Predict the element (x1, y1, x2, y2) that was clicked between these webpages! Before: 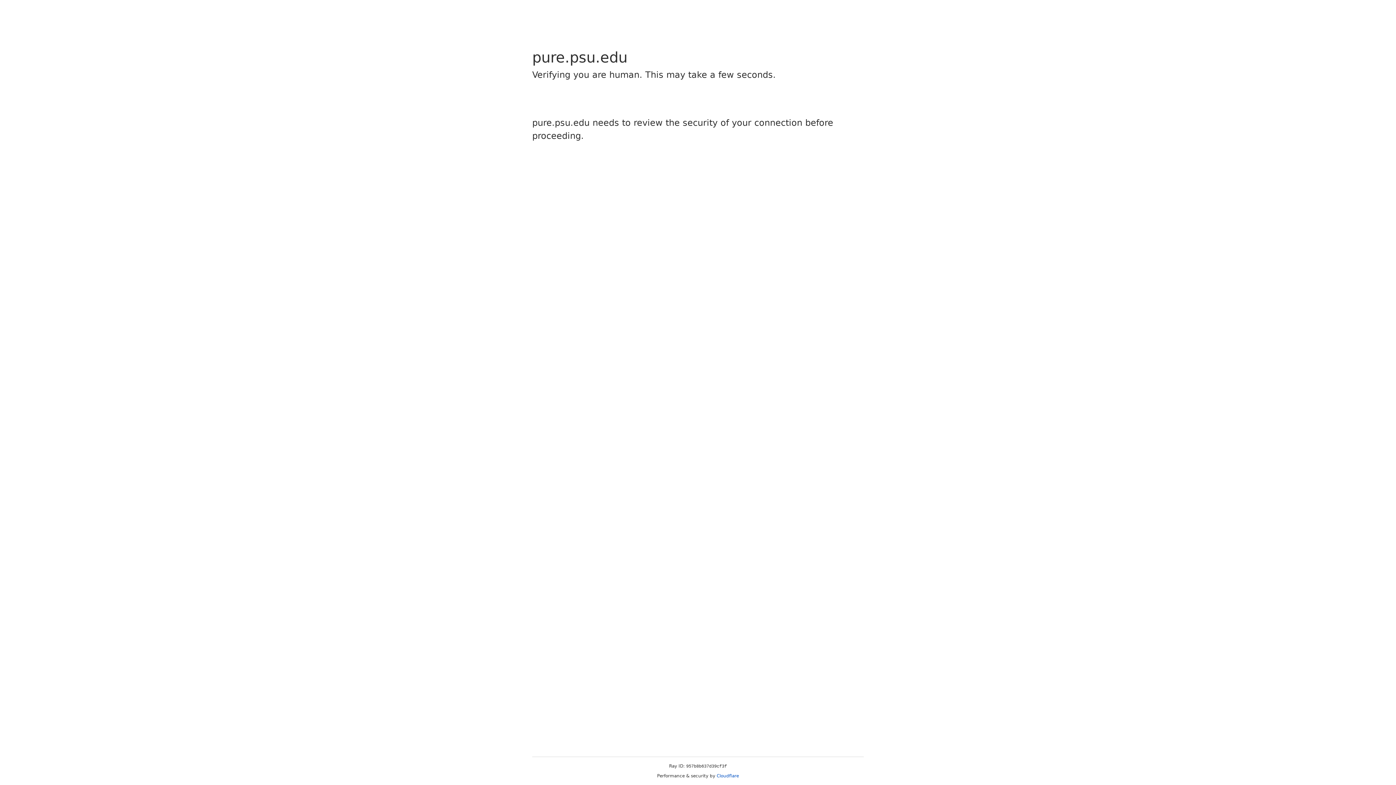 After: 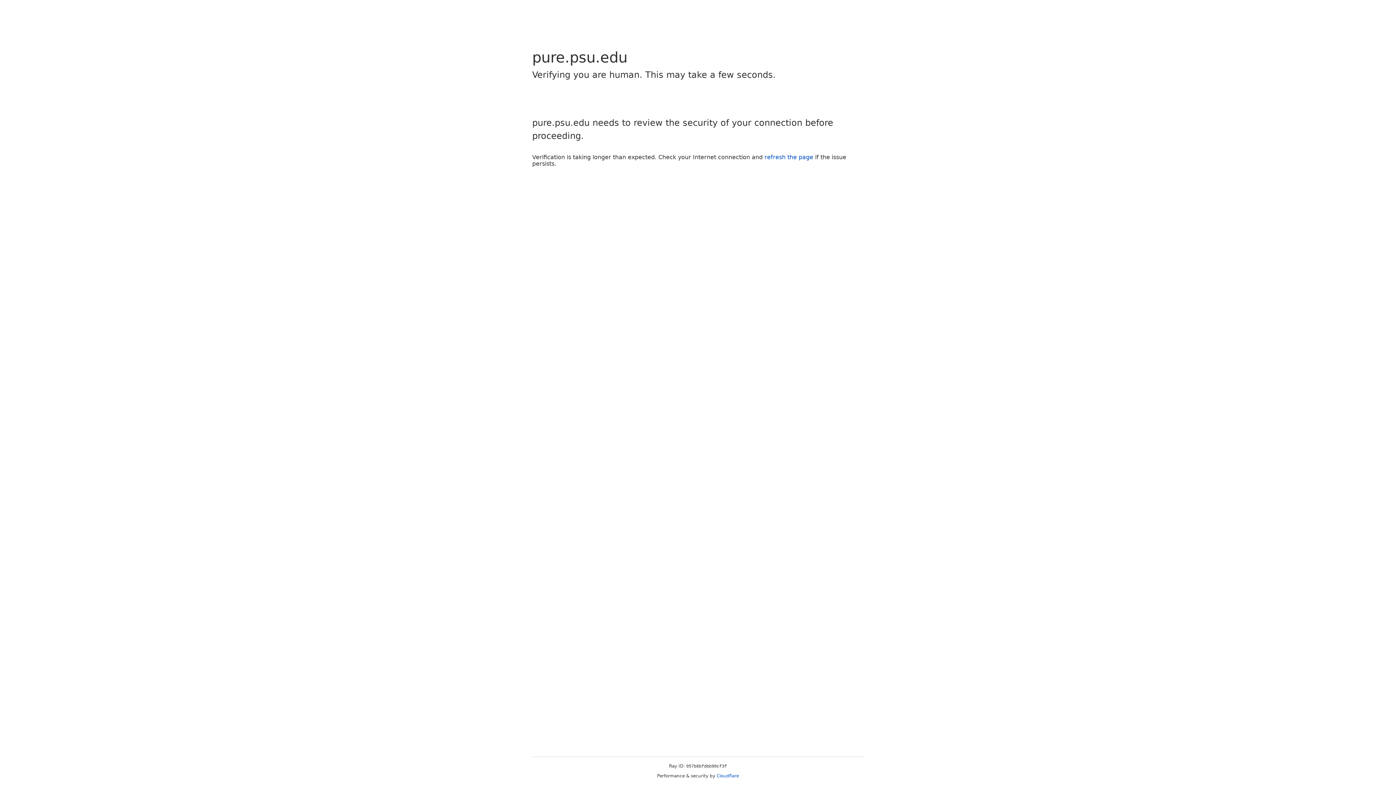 Action: bbox: (716, 773, 739, 778) label: Cloudflare